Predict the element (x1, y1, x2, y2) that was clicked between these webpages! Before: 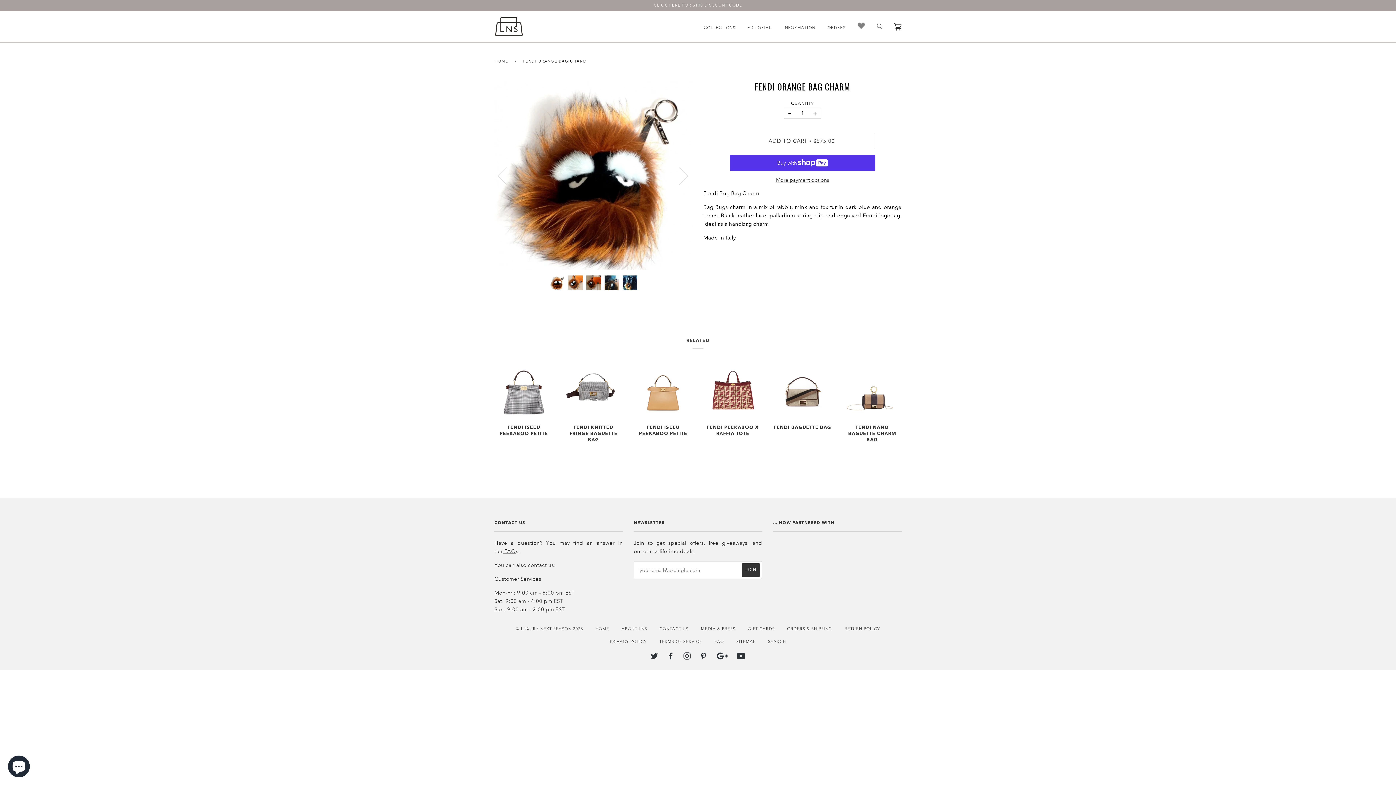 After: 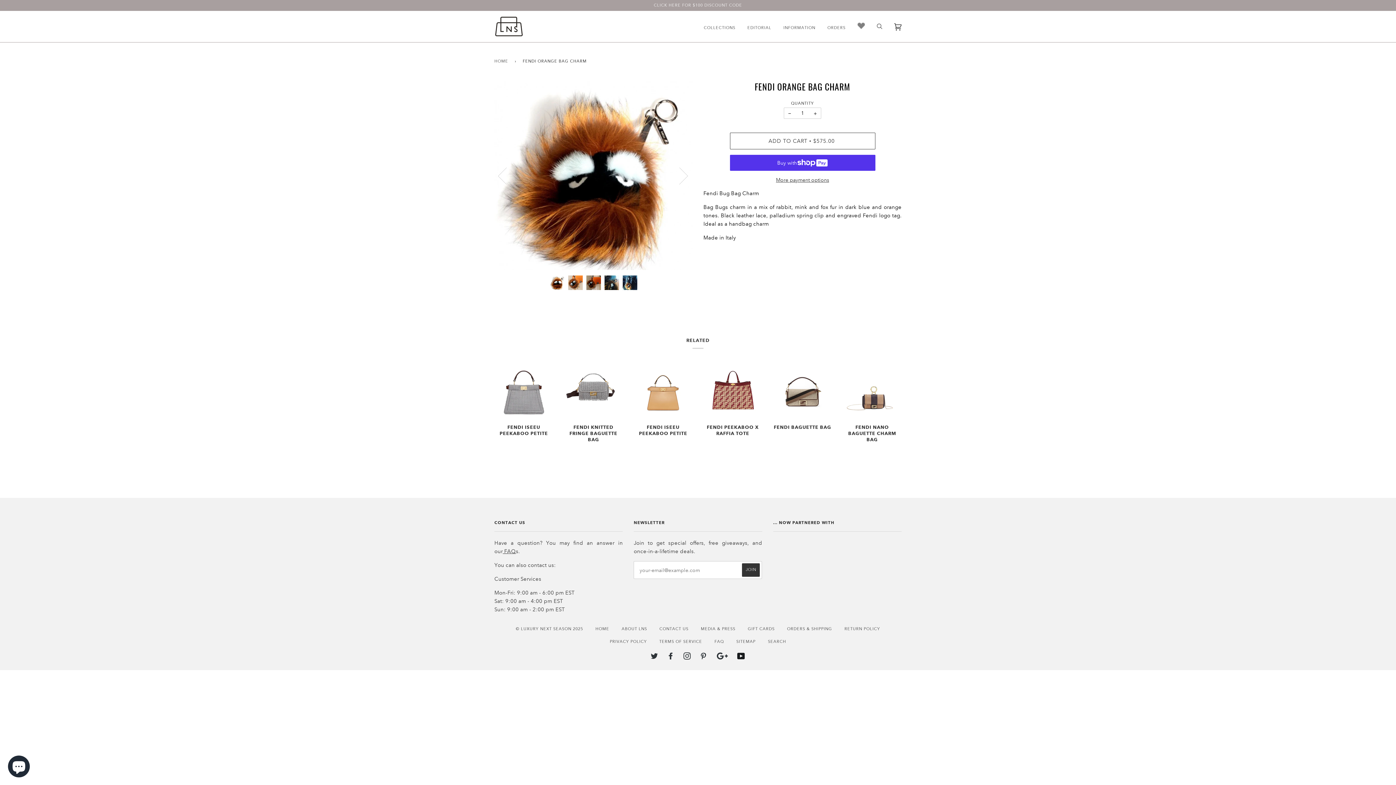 Action: bbox: (737, 655, 745, 660) label: YOUTUBE